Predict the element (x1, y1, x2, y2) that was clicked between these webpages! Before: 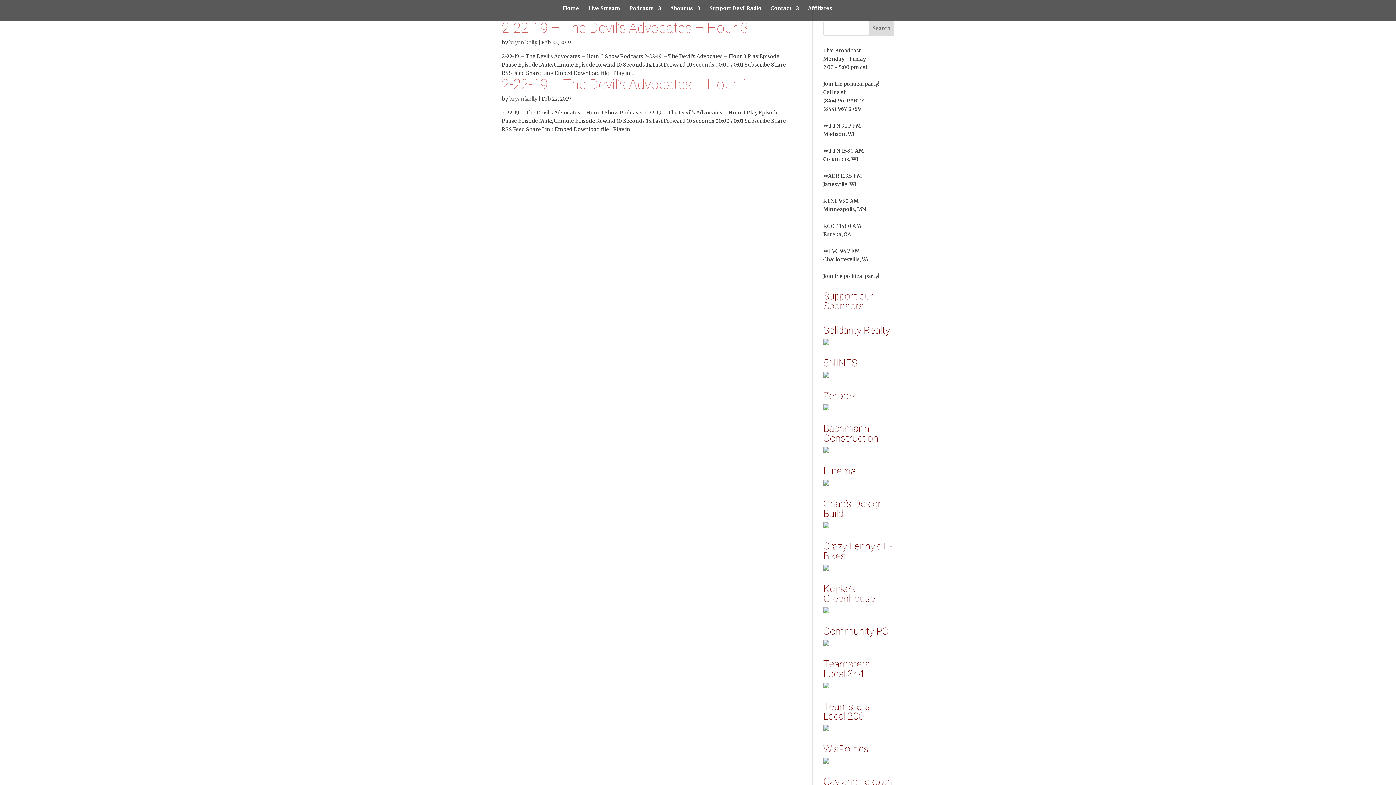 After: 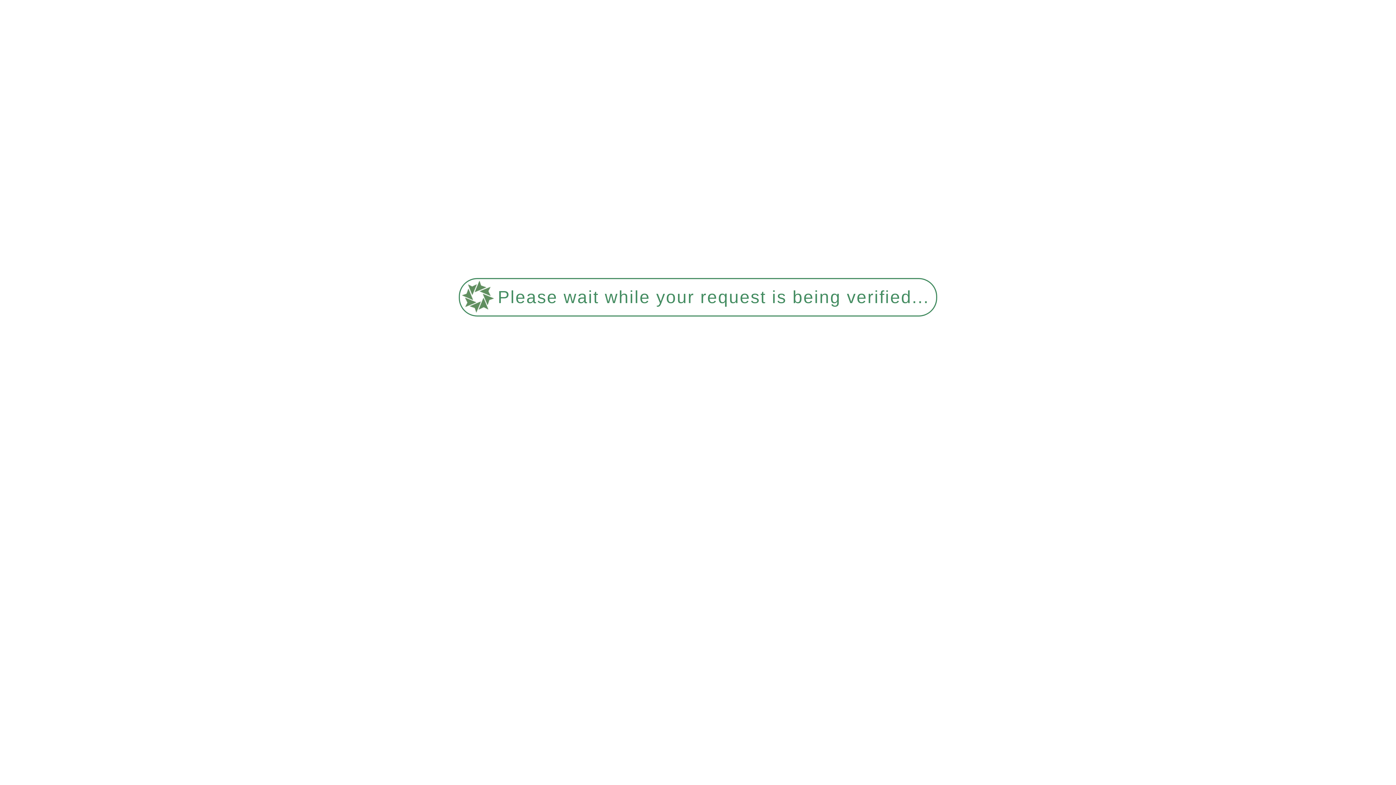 Action: bbox: (563, 5, 579, 21) label: Home